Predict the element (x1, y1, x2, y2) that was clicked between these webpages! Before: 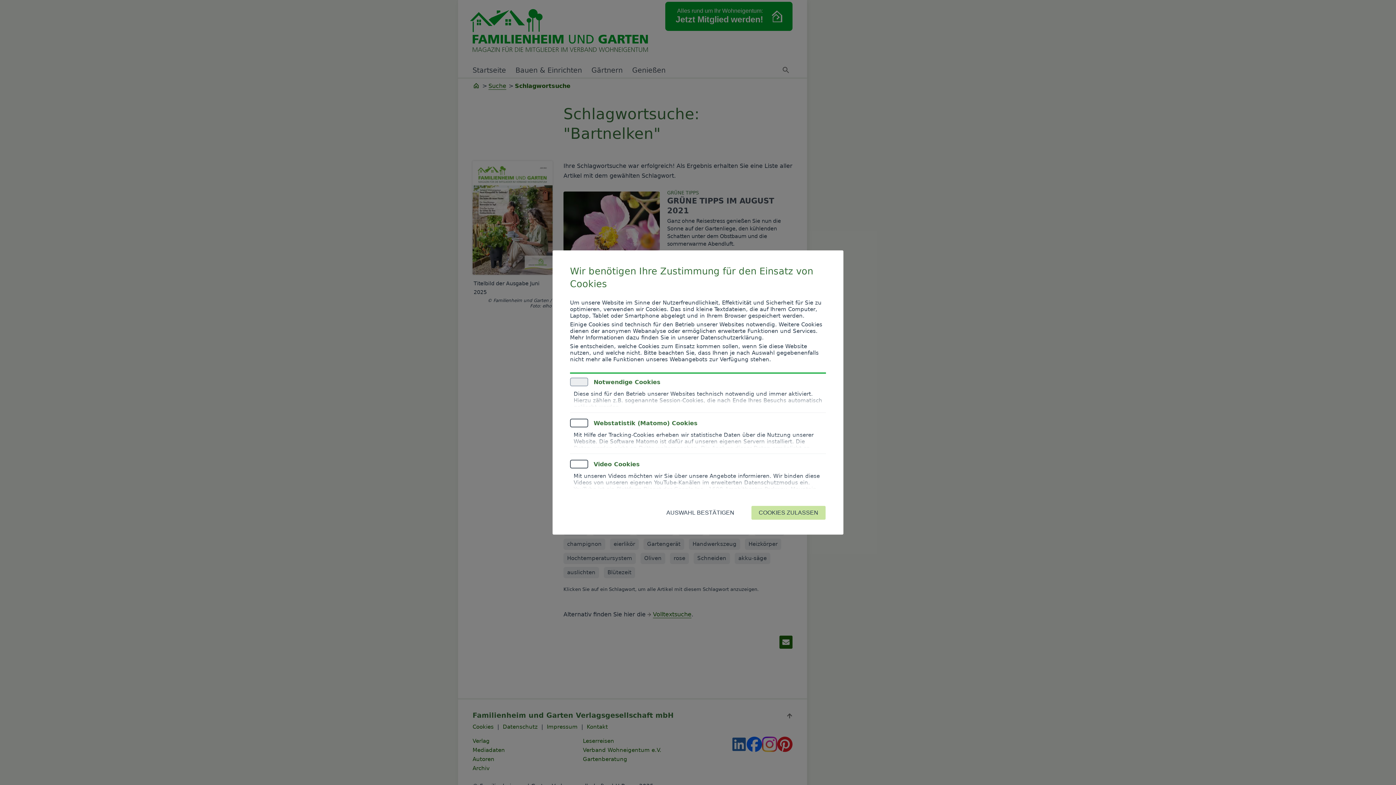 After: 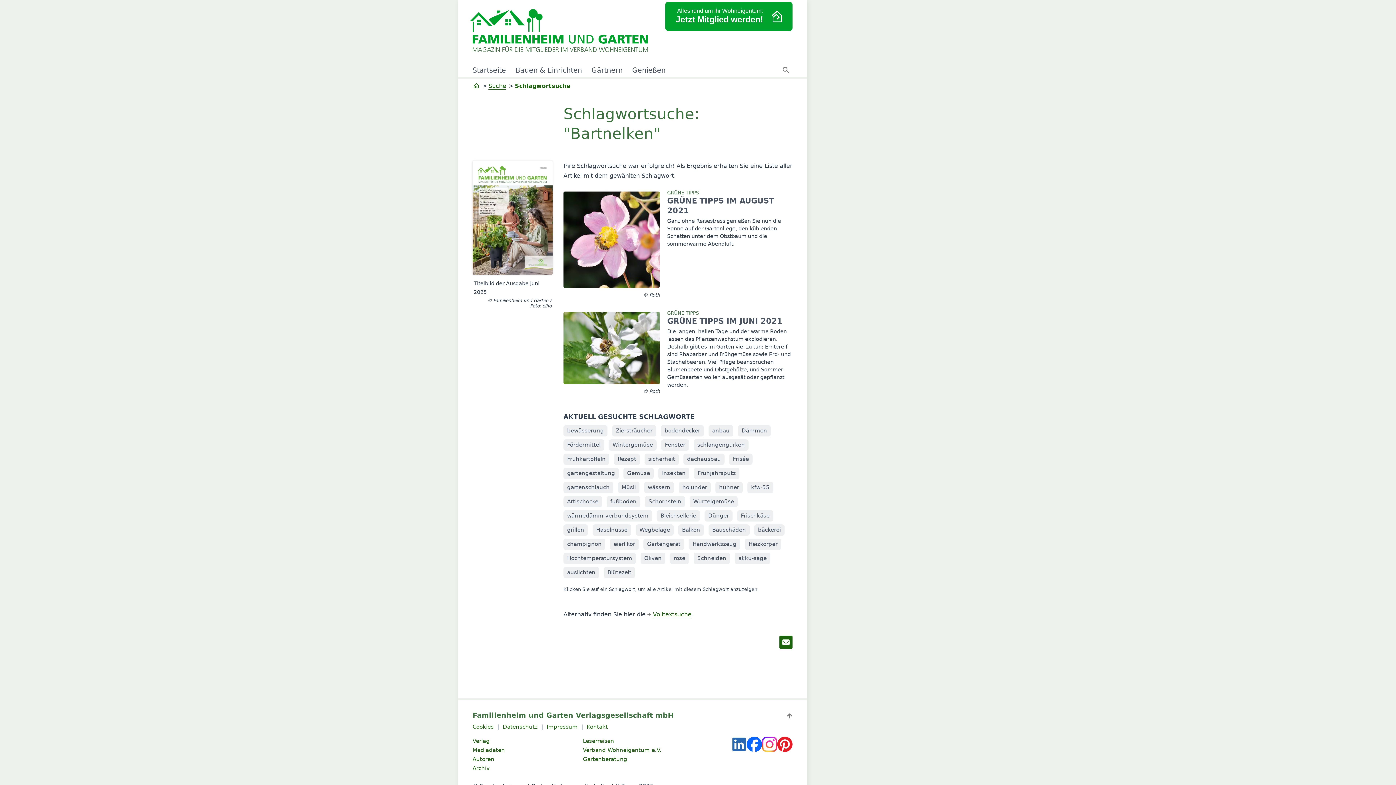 Action: label: AUSWAHL BESTÄTIGEN bbox: (658, 505, 742, 520)